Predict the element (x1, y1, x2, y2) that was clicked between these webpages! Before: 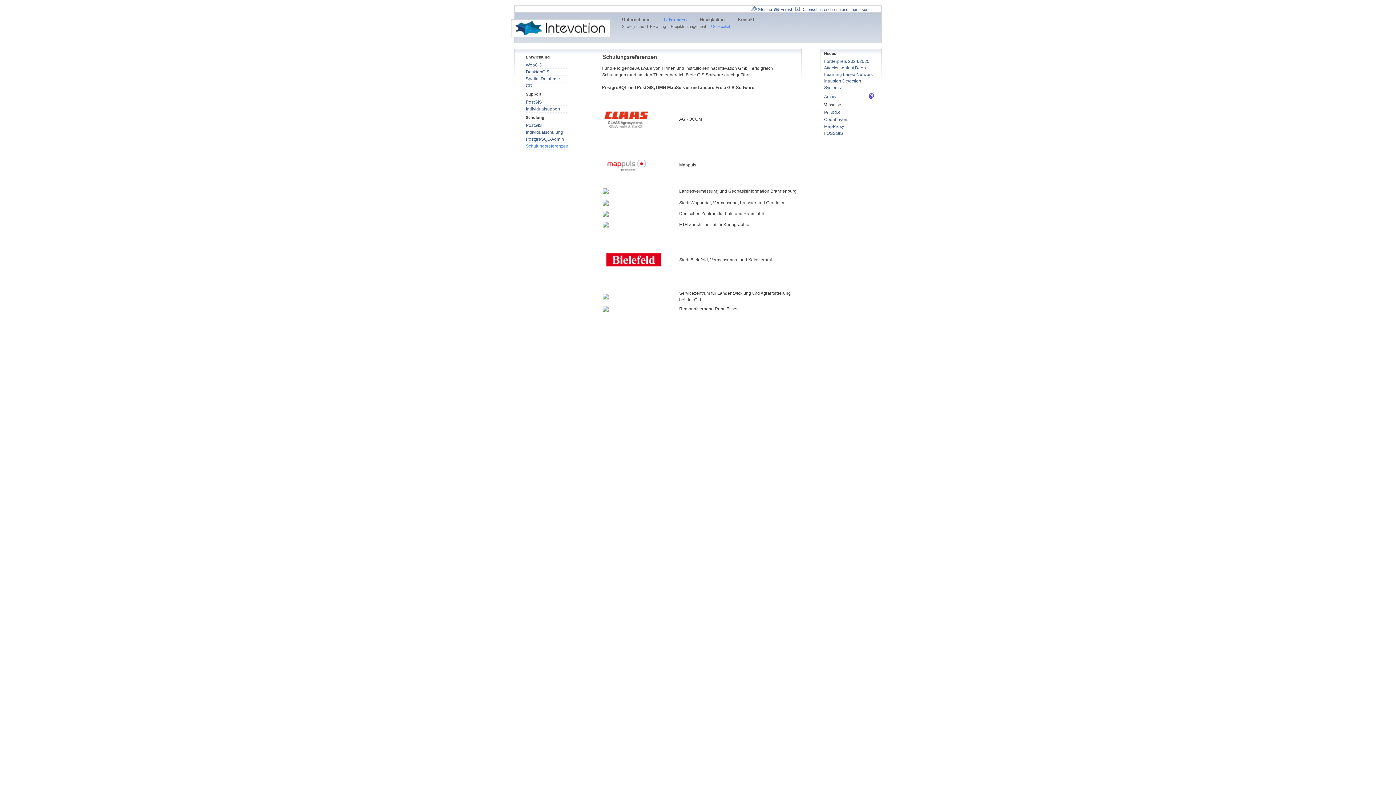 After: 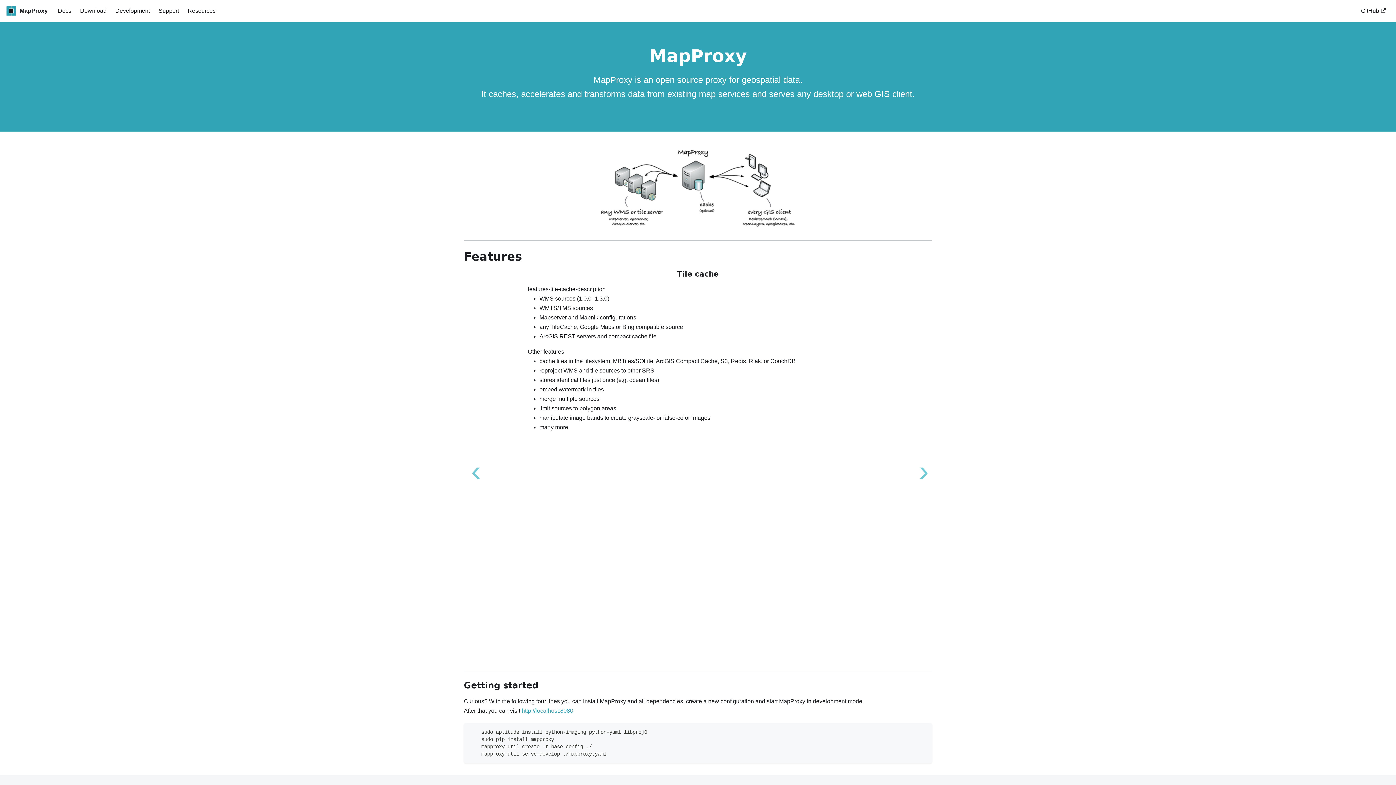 Action: label: MapProxy bbox: (824, 123, 877, 129)